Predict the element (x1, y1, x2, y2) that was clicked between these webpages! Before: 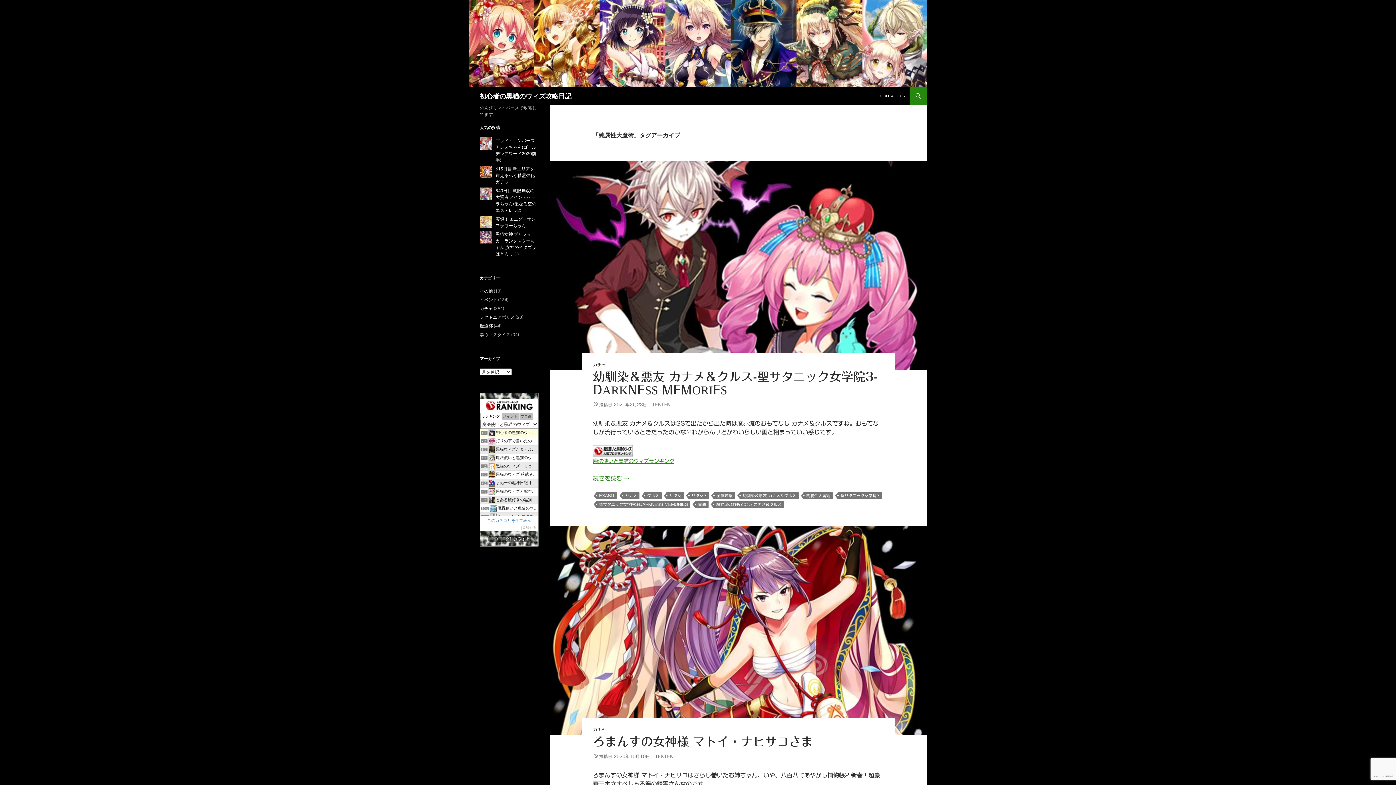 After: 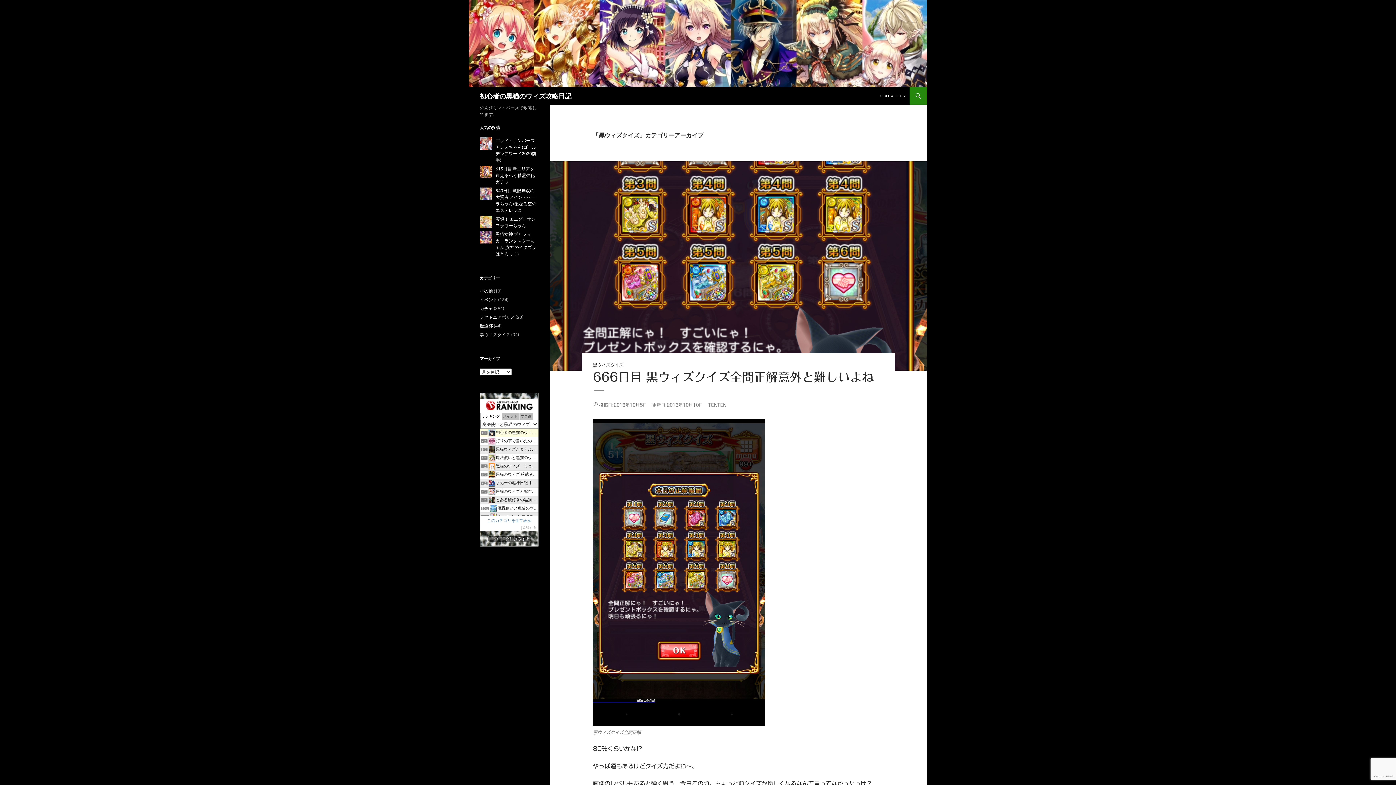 Action: label: 黒ウィズクイズ bbox: (480, 332, 510, 337)